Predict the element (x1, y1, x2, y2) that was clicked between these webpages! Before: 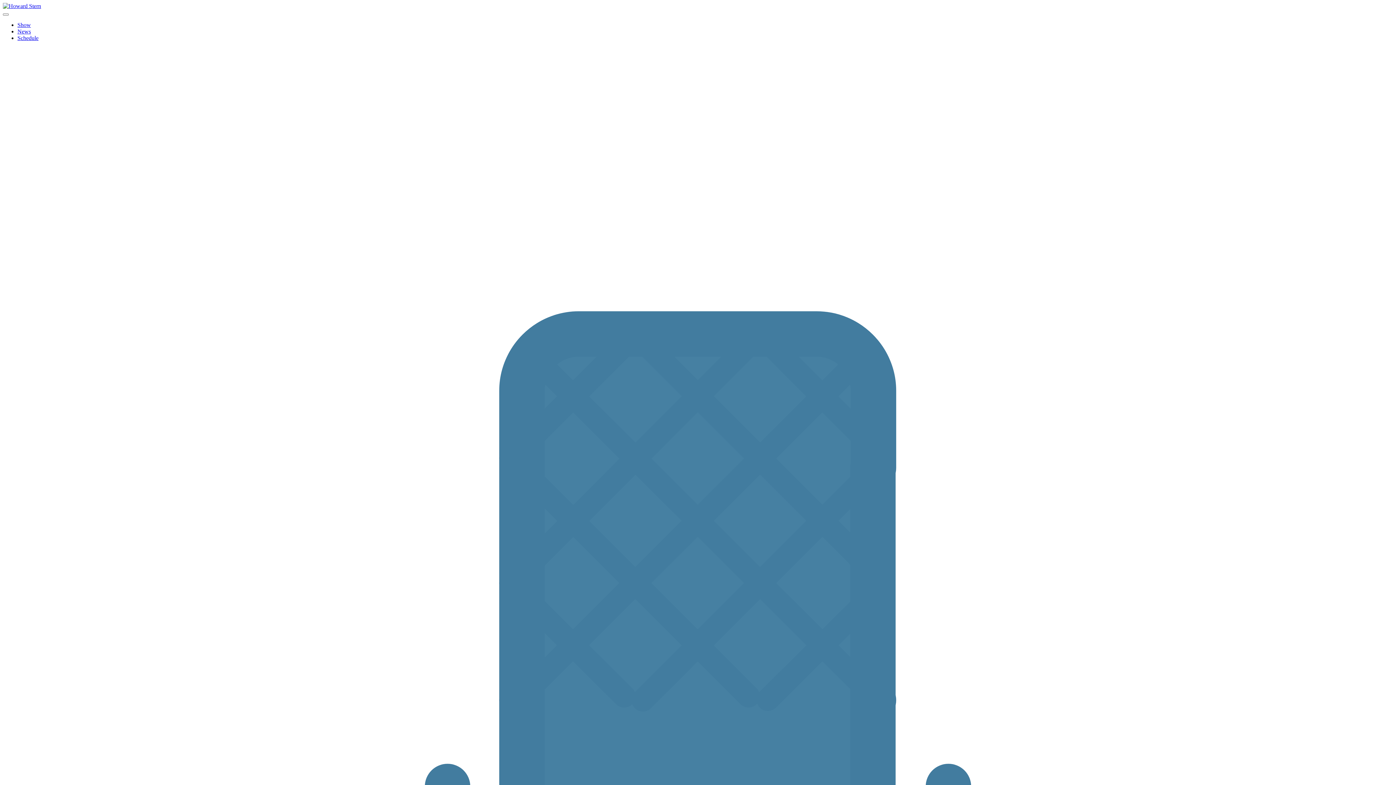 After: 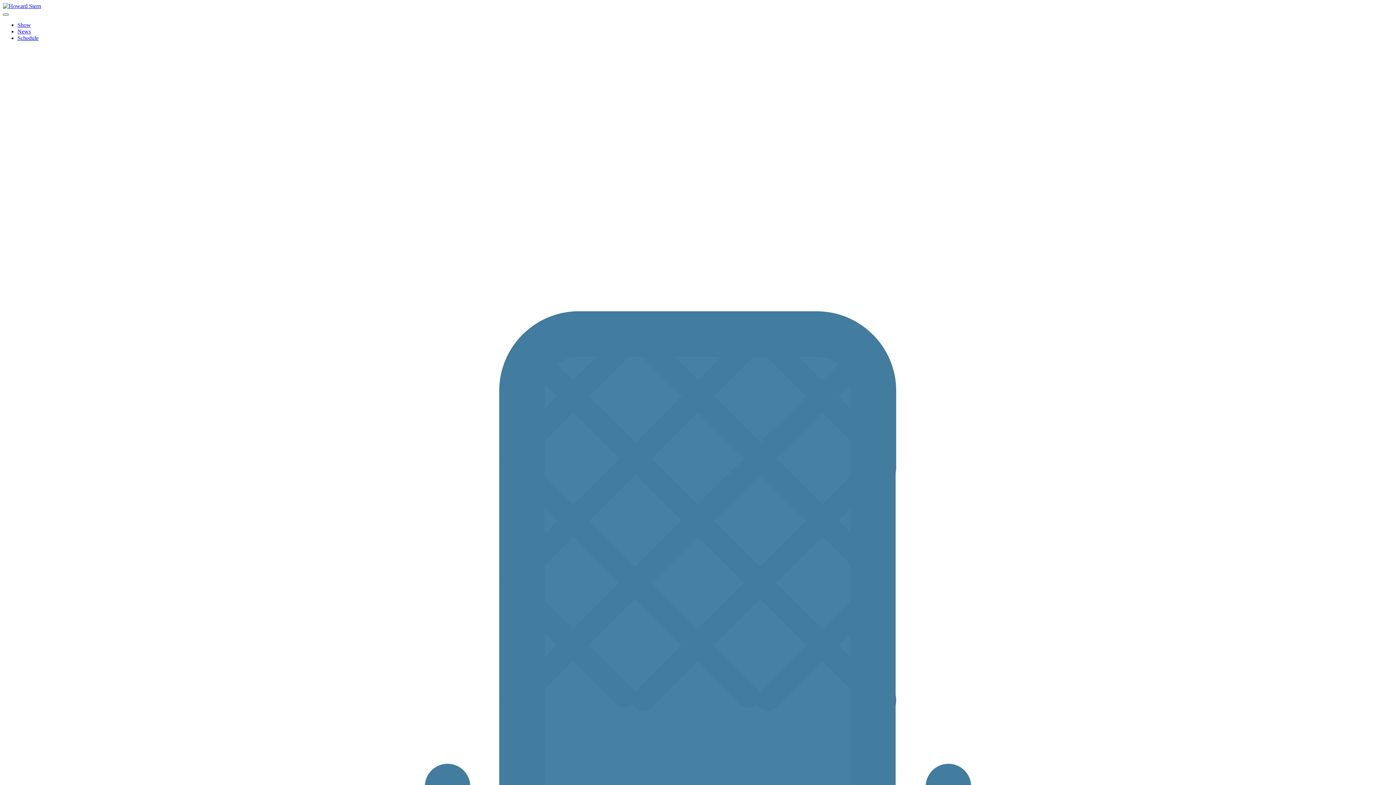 Action: label: Menu bbox: (2, 13, 8, 15)